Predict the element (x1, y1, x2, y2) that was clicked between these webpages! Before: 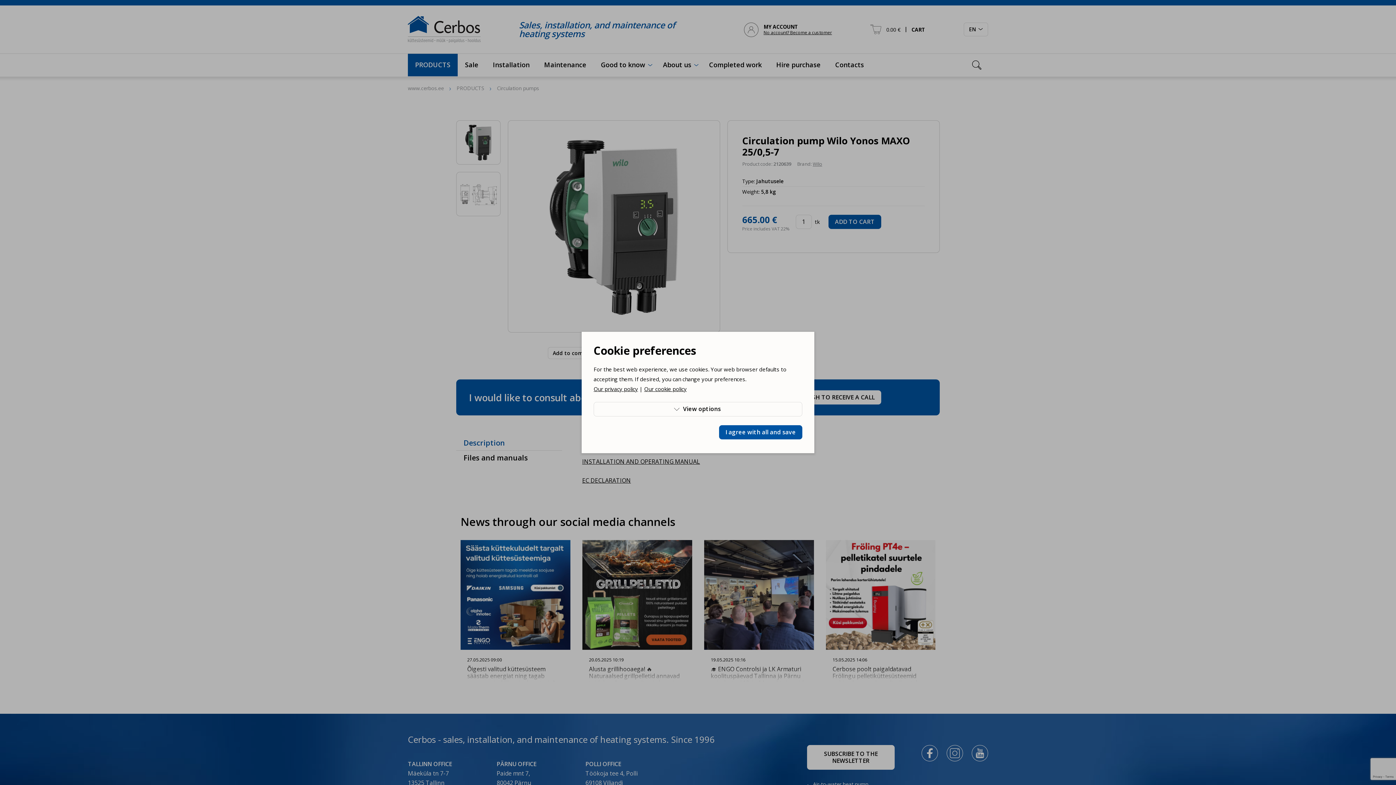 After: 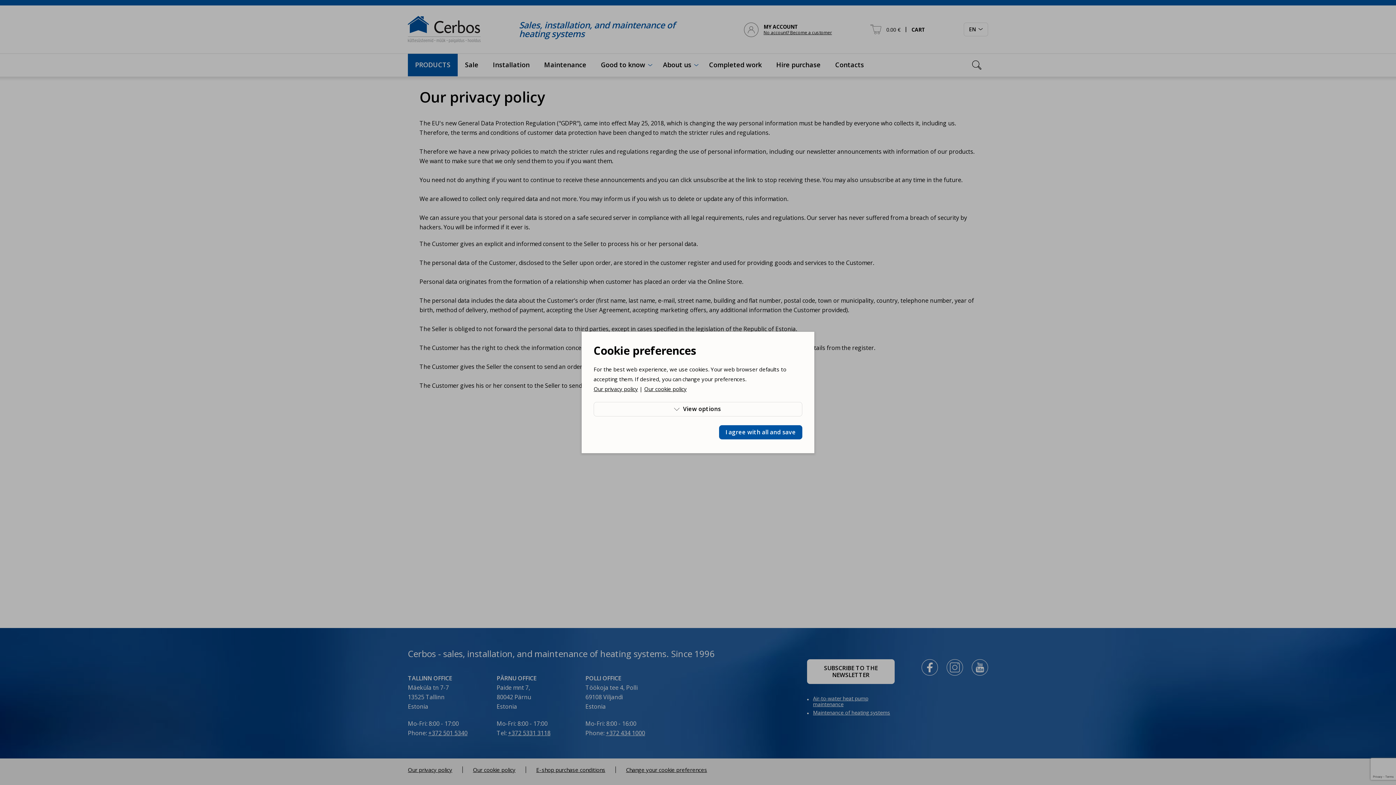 Action: bbox: (593, 385, 638, 392) label: Our privacy policy